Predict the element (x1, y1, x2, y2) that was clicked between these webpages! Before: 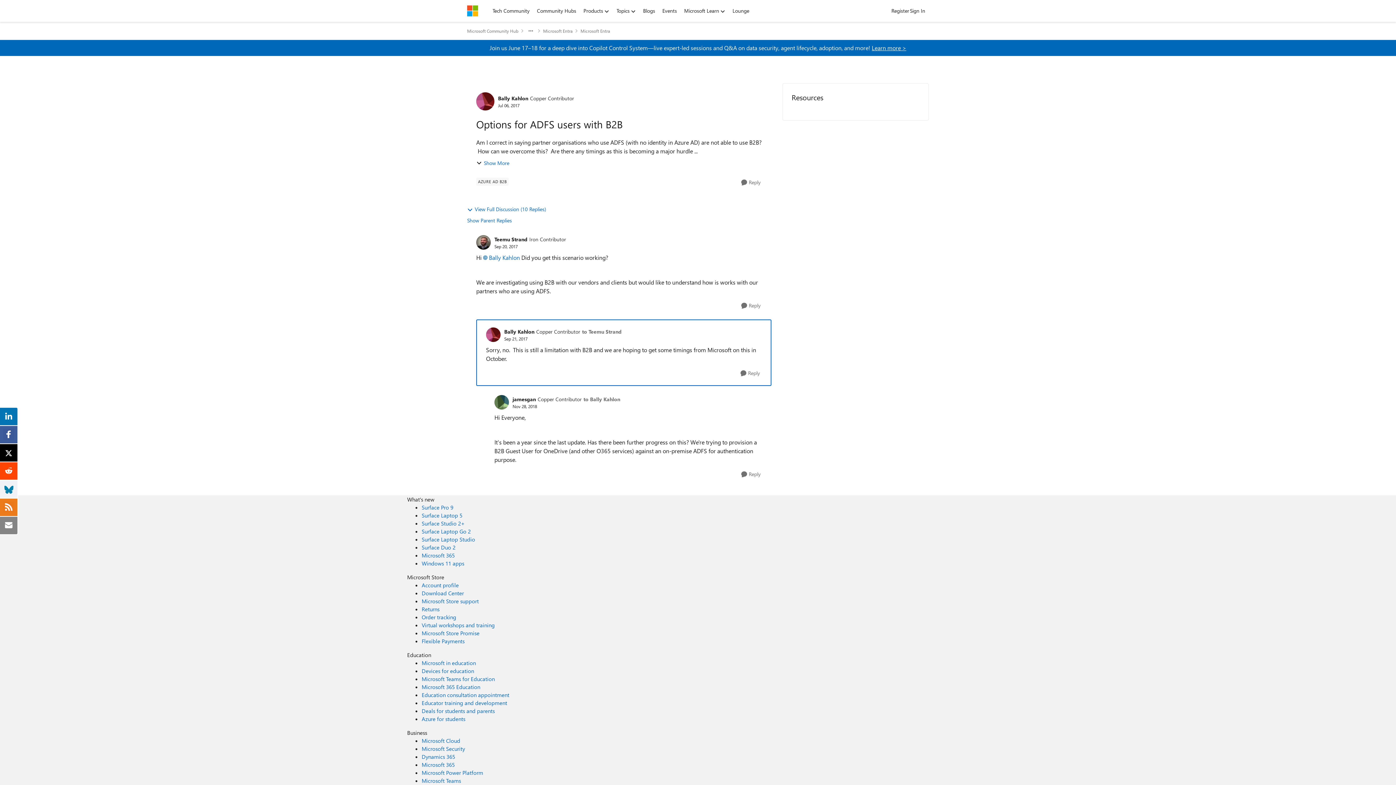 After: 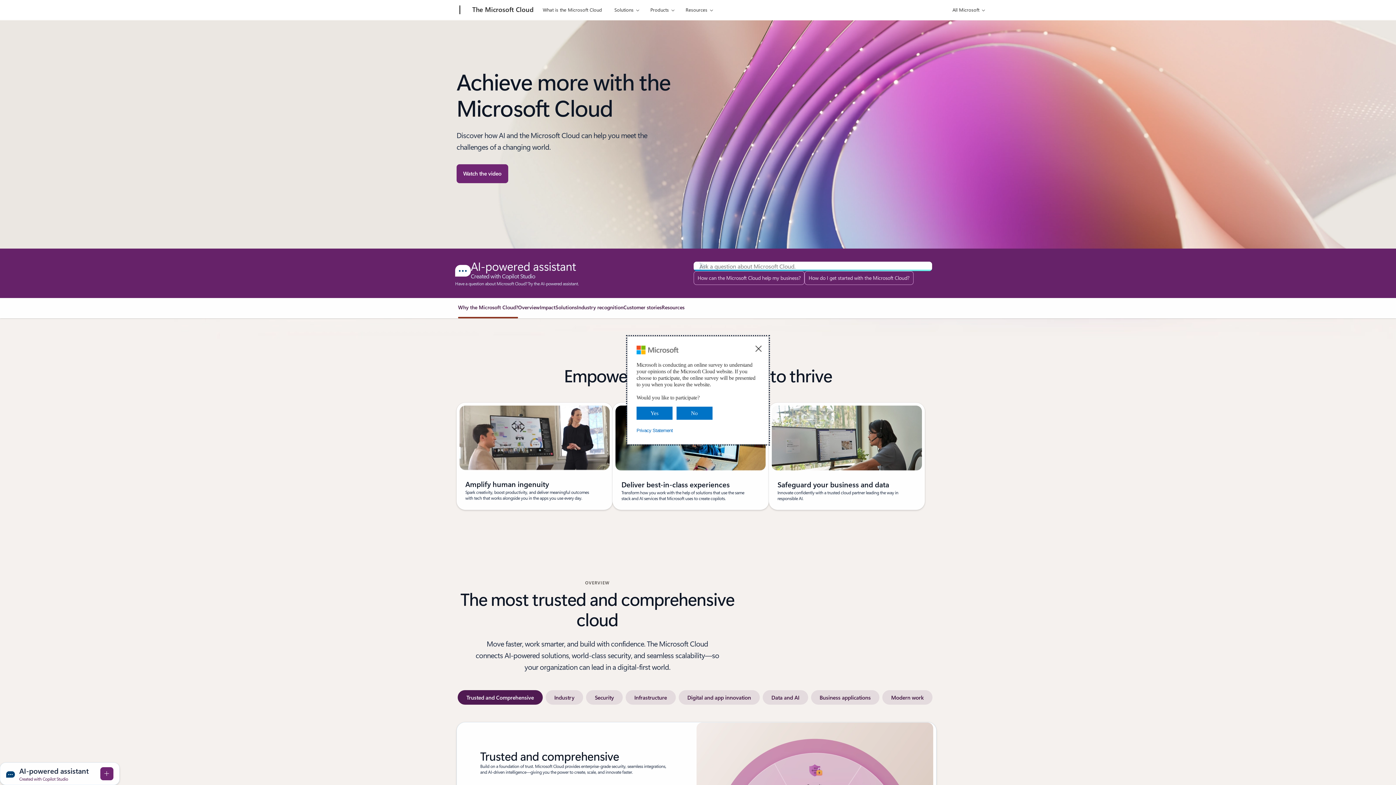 Action: bbox: (421, 737, 460, 744) label: Microsoft Cloud Business